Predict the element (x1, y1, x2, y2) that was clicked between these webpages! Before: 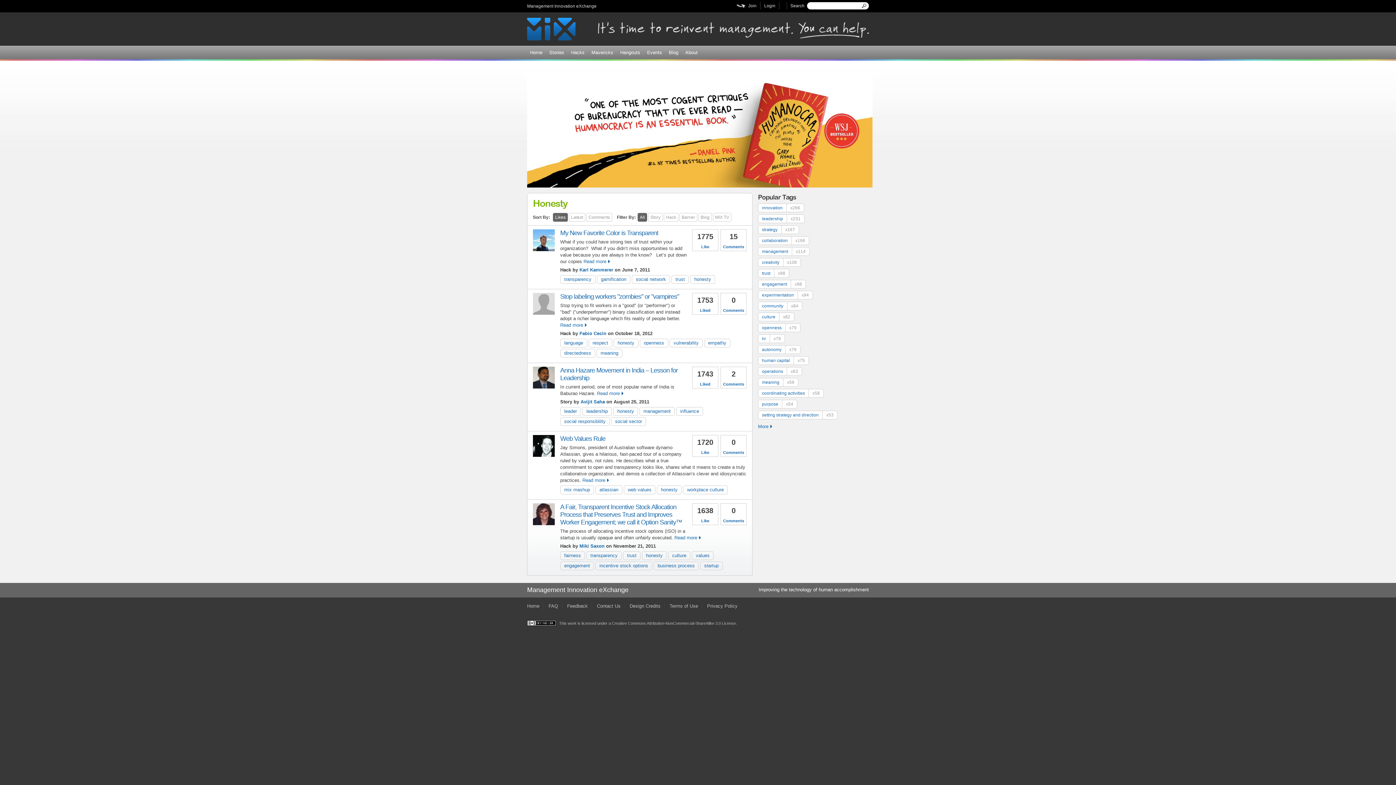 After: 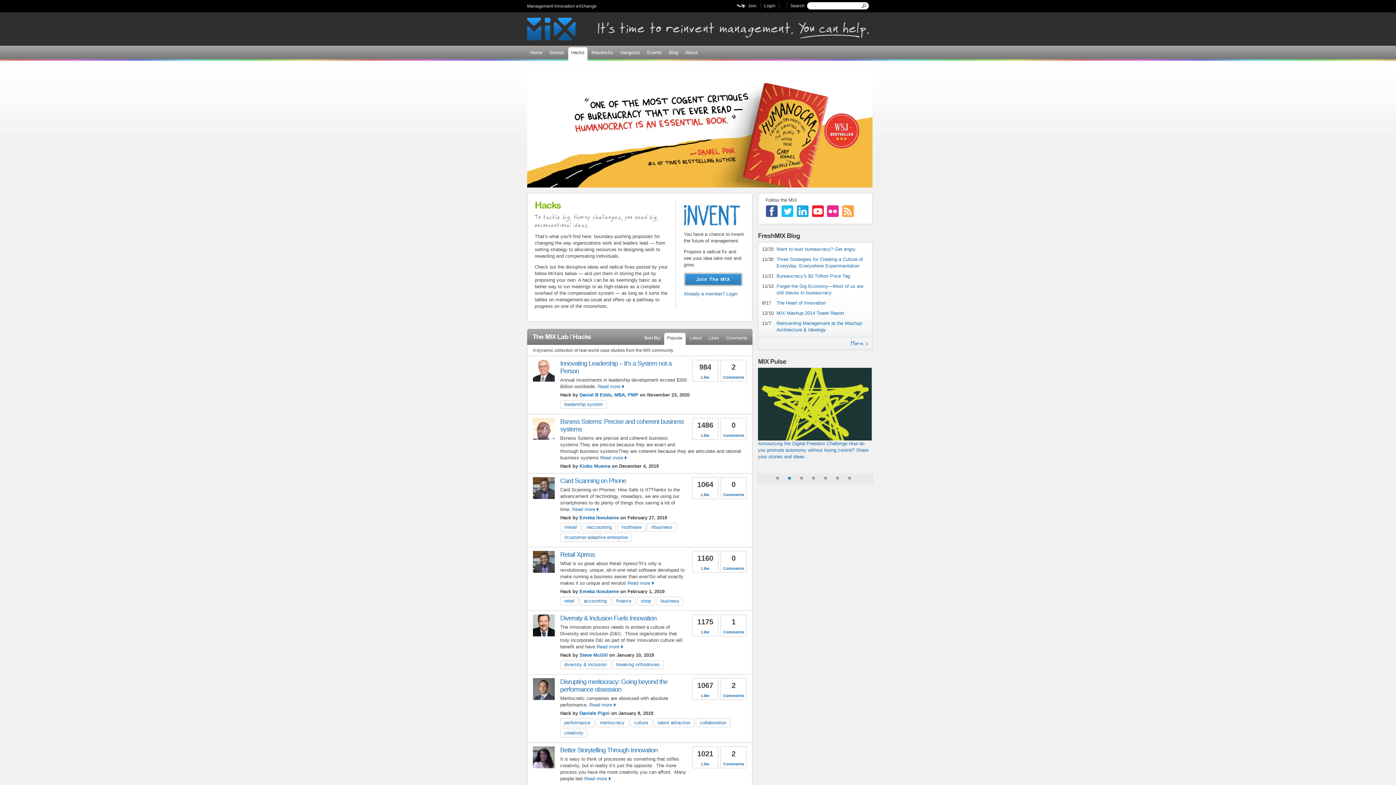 Action: label: Hacks bbox: (568, 47, 587, 59)